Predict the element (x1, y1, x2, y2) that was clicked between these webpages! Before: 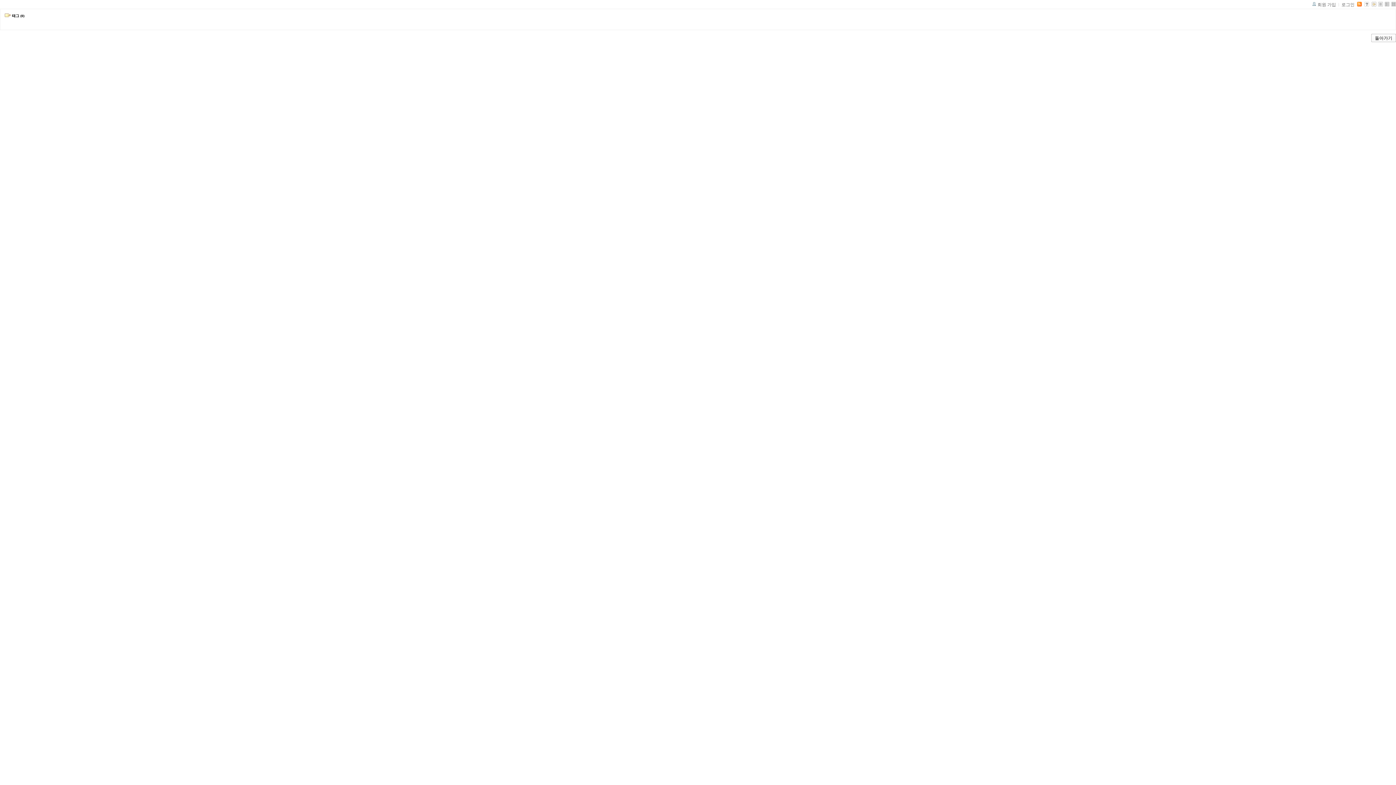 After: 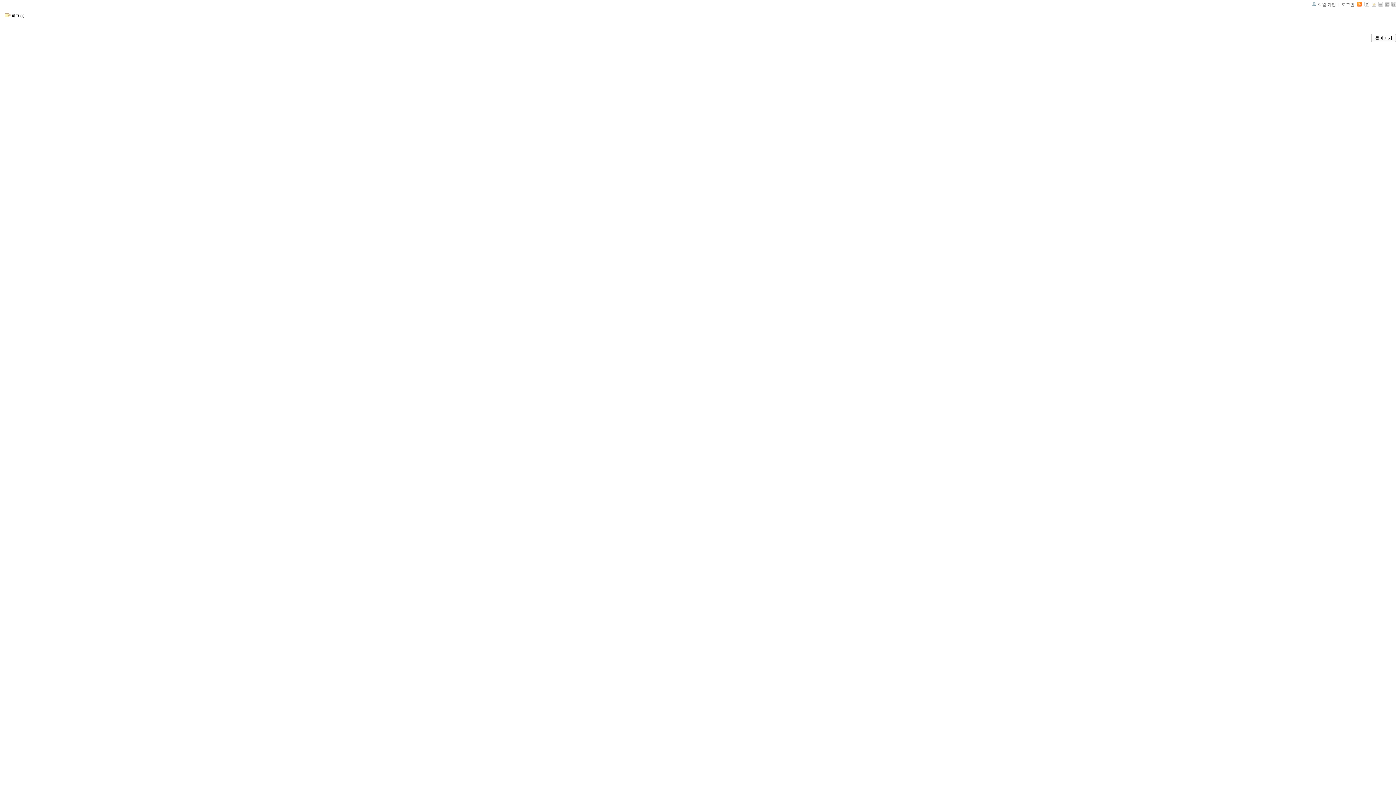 Action: bbox: (1372, 2, 1376, 7)